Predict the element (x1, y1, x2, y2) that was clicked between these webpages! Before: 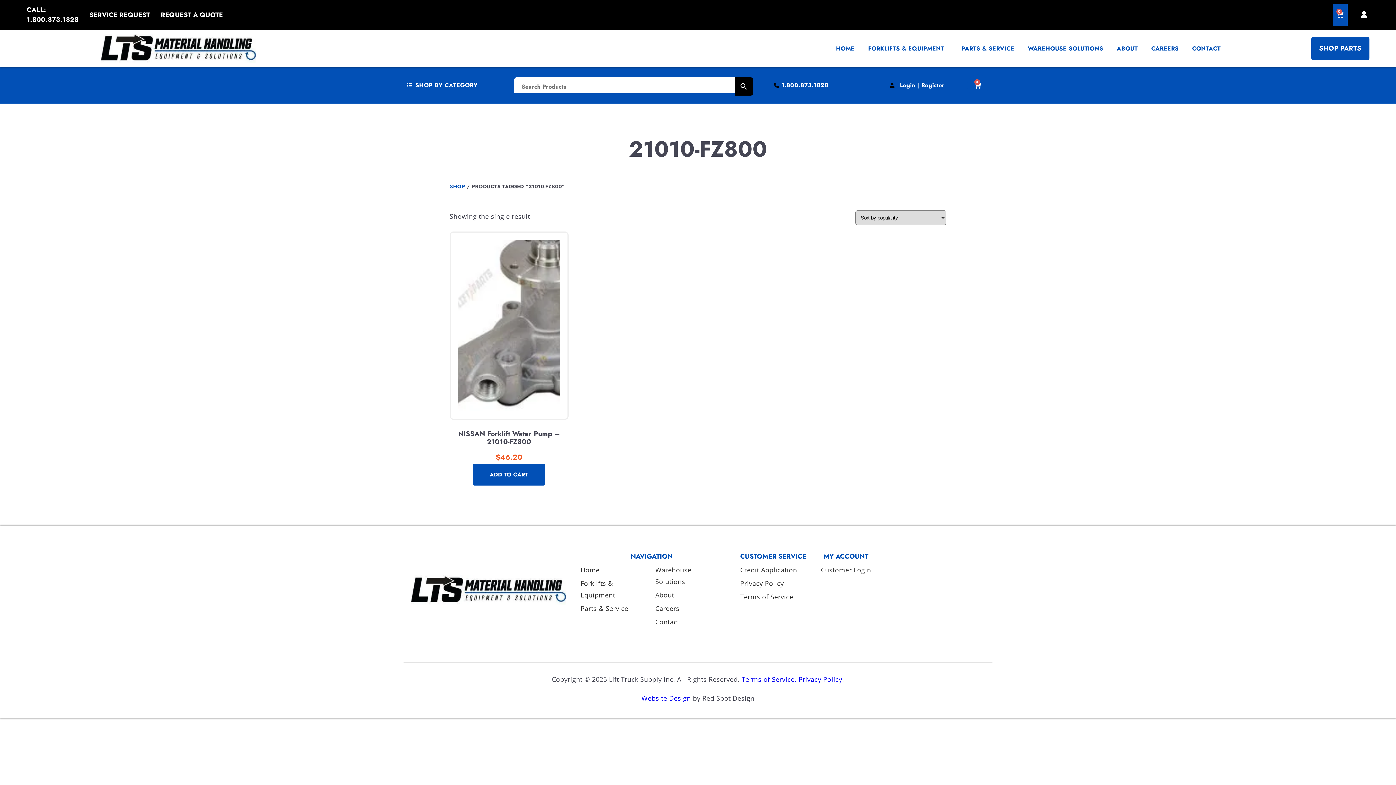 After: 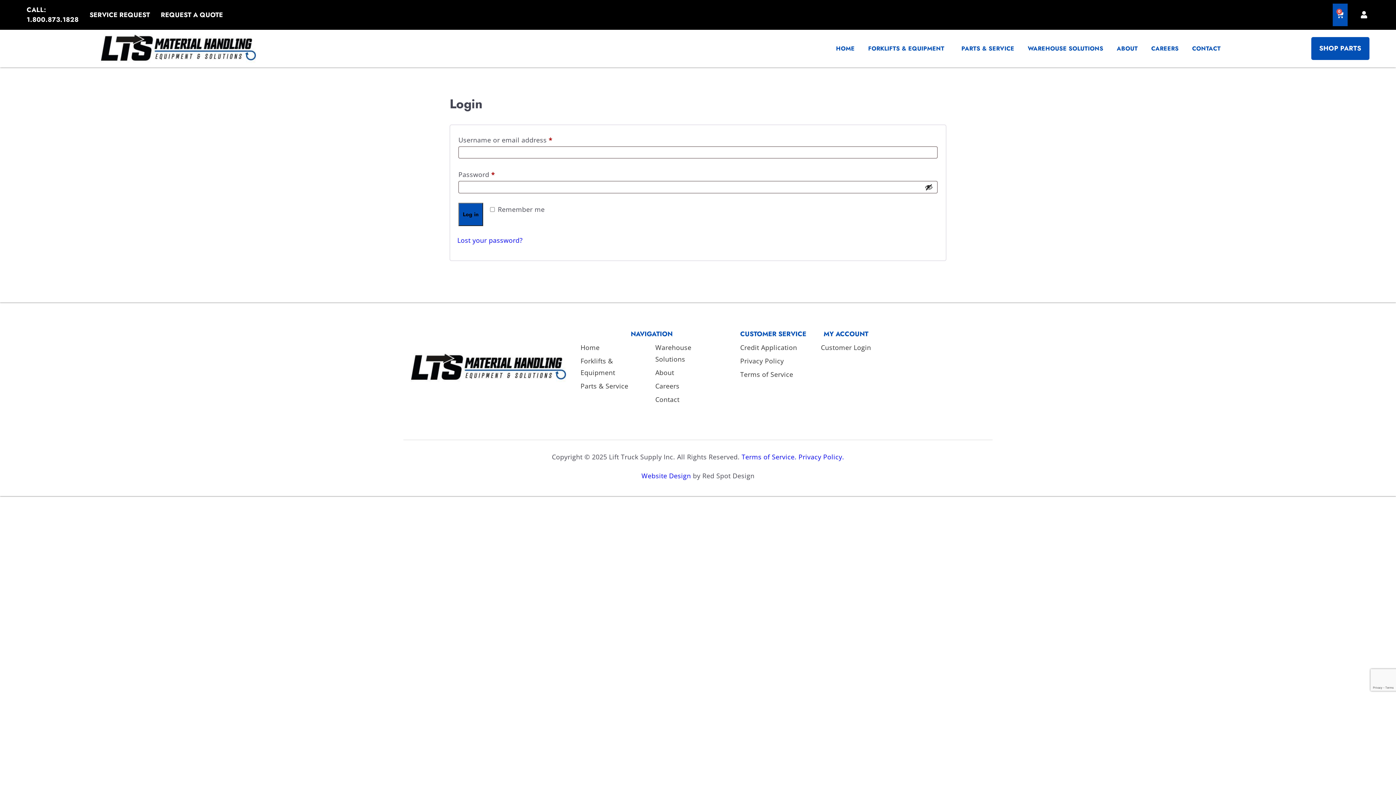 Action: bbox: (900, 79, 944, 91) label: Login | Register